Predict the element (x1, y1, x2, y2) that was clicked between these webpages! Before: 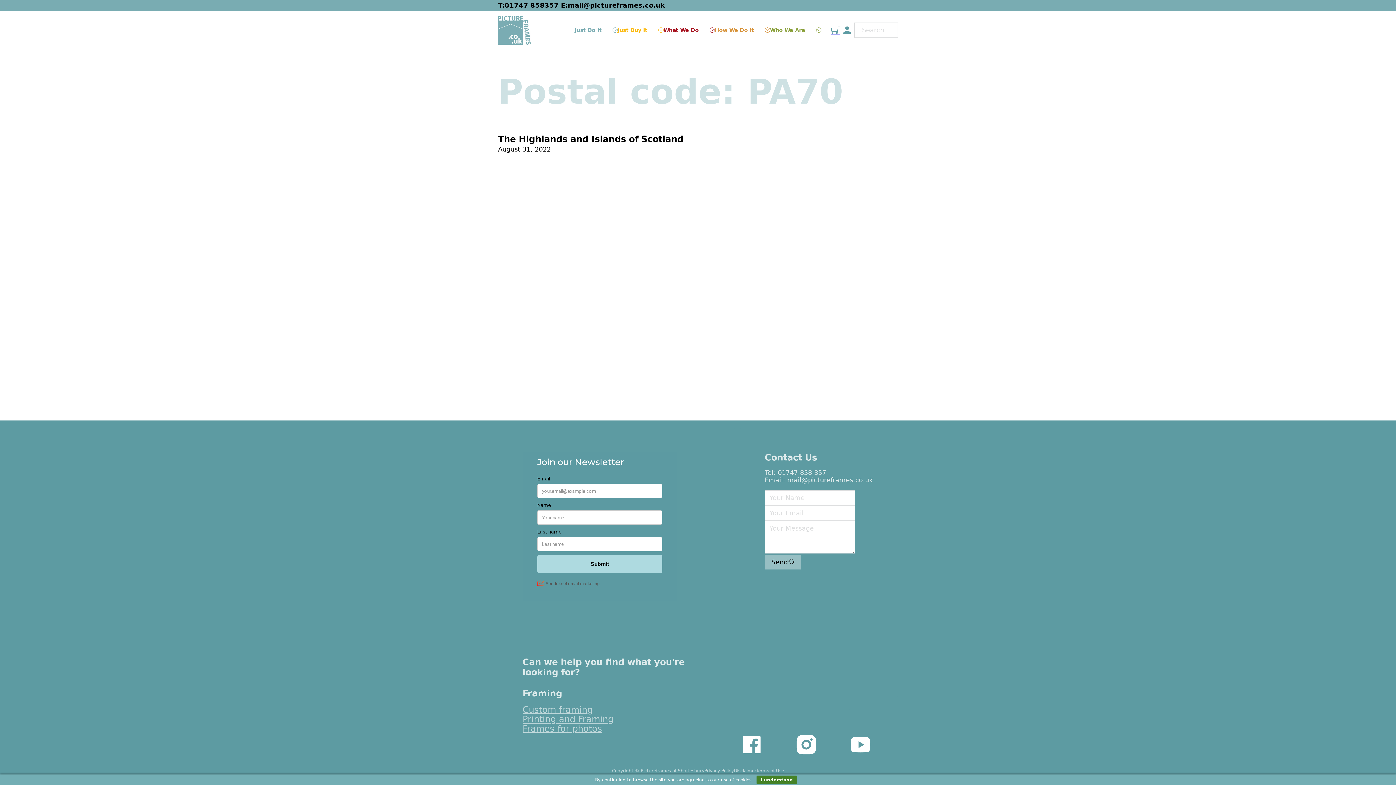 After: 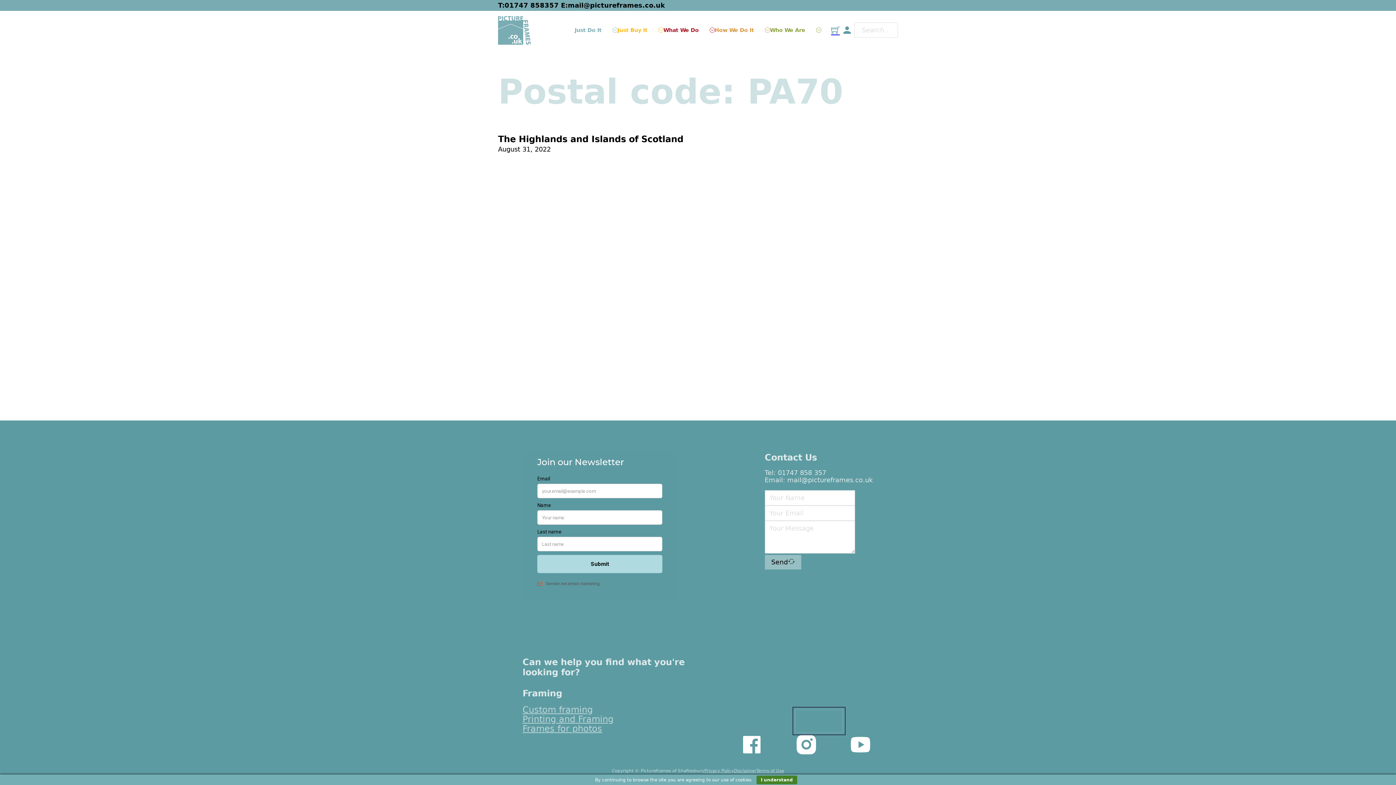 Action: bbox: (794, 709, 843, 733)